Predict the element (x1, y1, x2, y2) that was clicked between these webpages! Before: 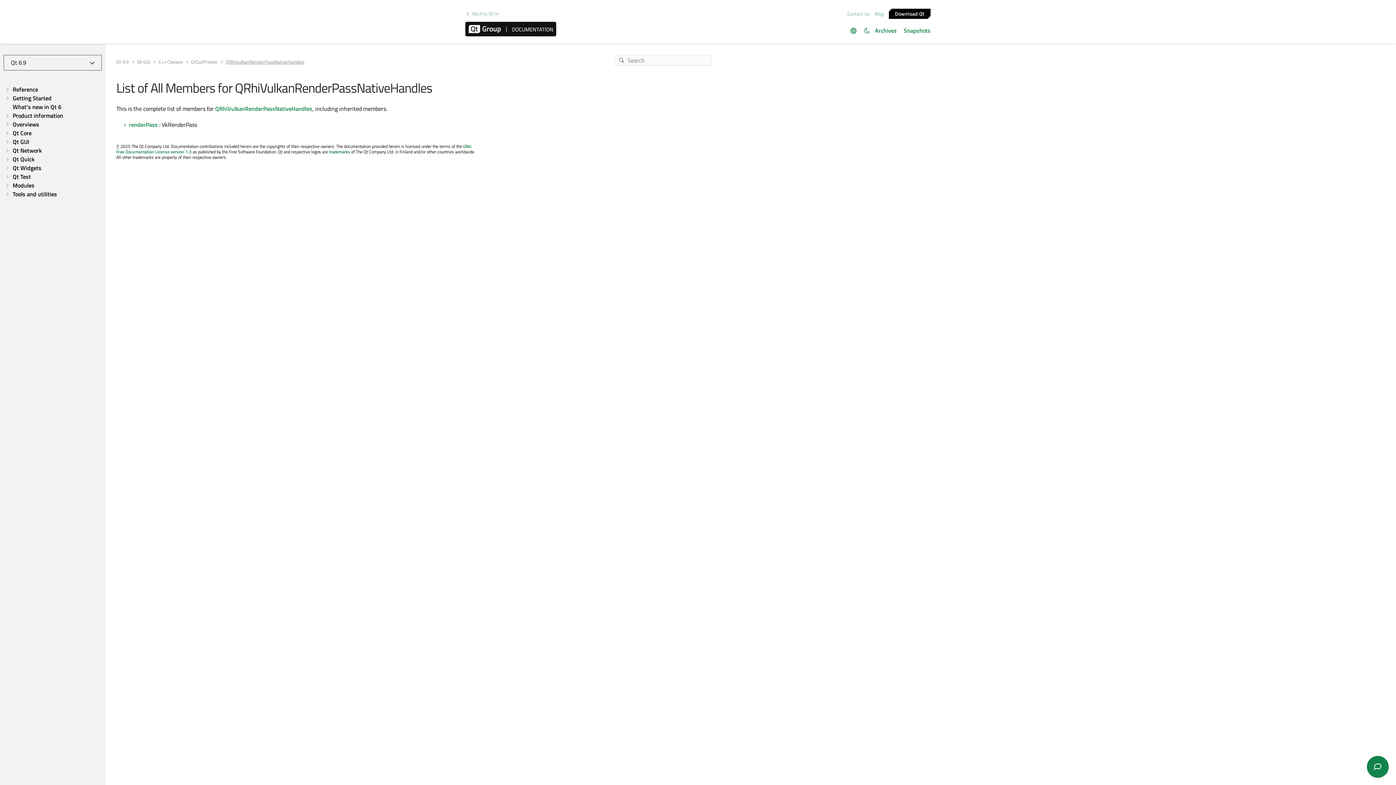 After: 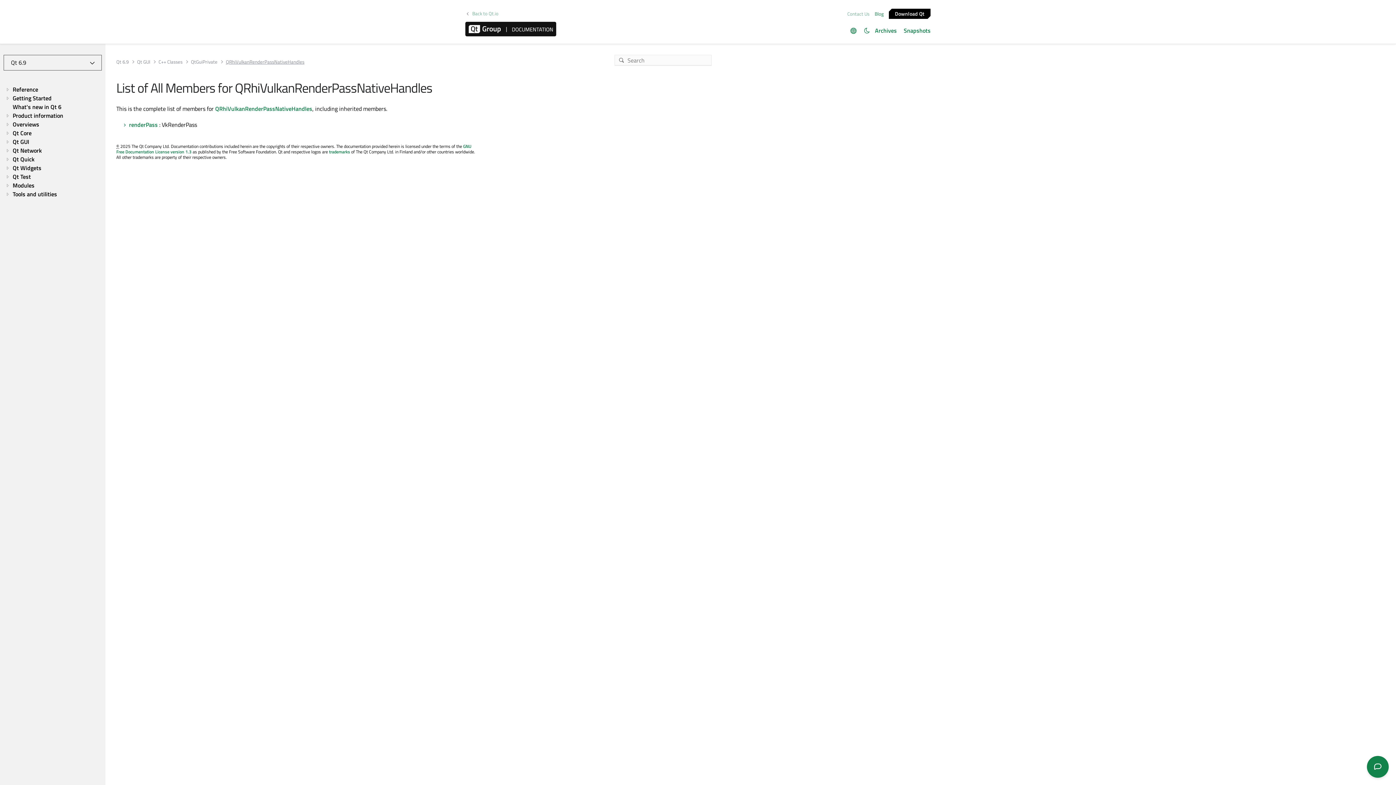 Action: label: Blog bbox: (873, 10, 885, 17)